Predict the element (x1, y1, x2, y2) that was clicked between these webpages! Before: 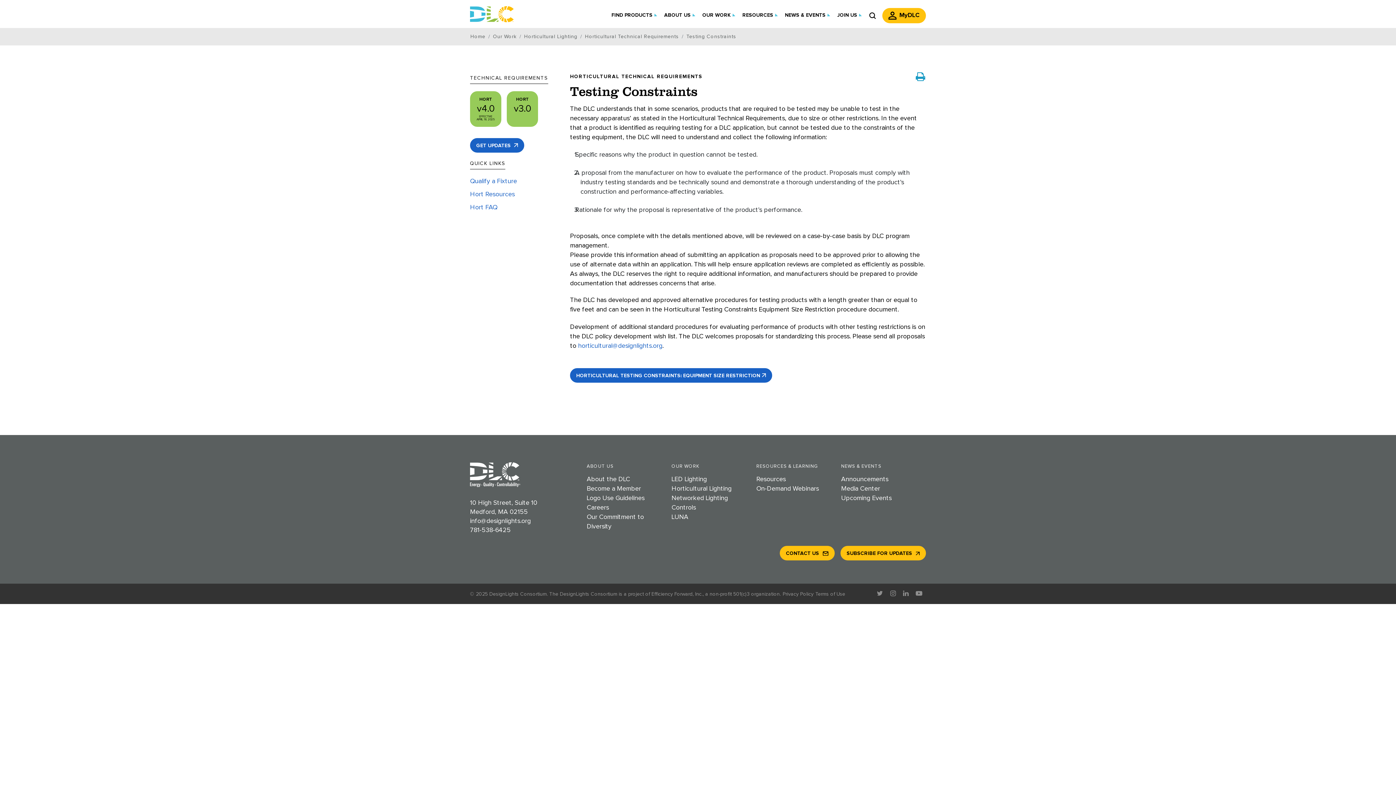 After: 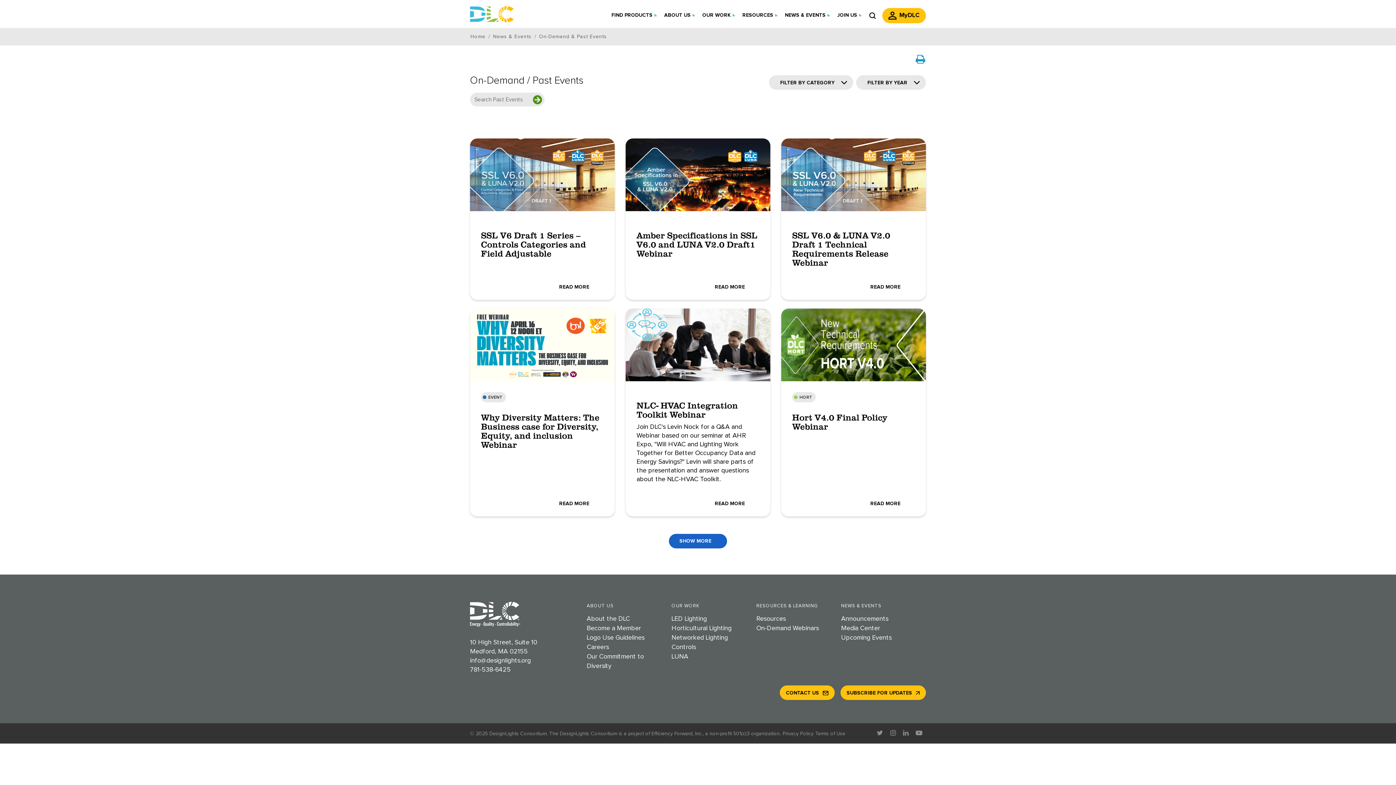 Action: bbox: (756, 485, 819, 492) label: On-Demand Webinars